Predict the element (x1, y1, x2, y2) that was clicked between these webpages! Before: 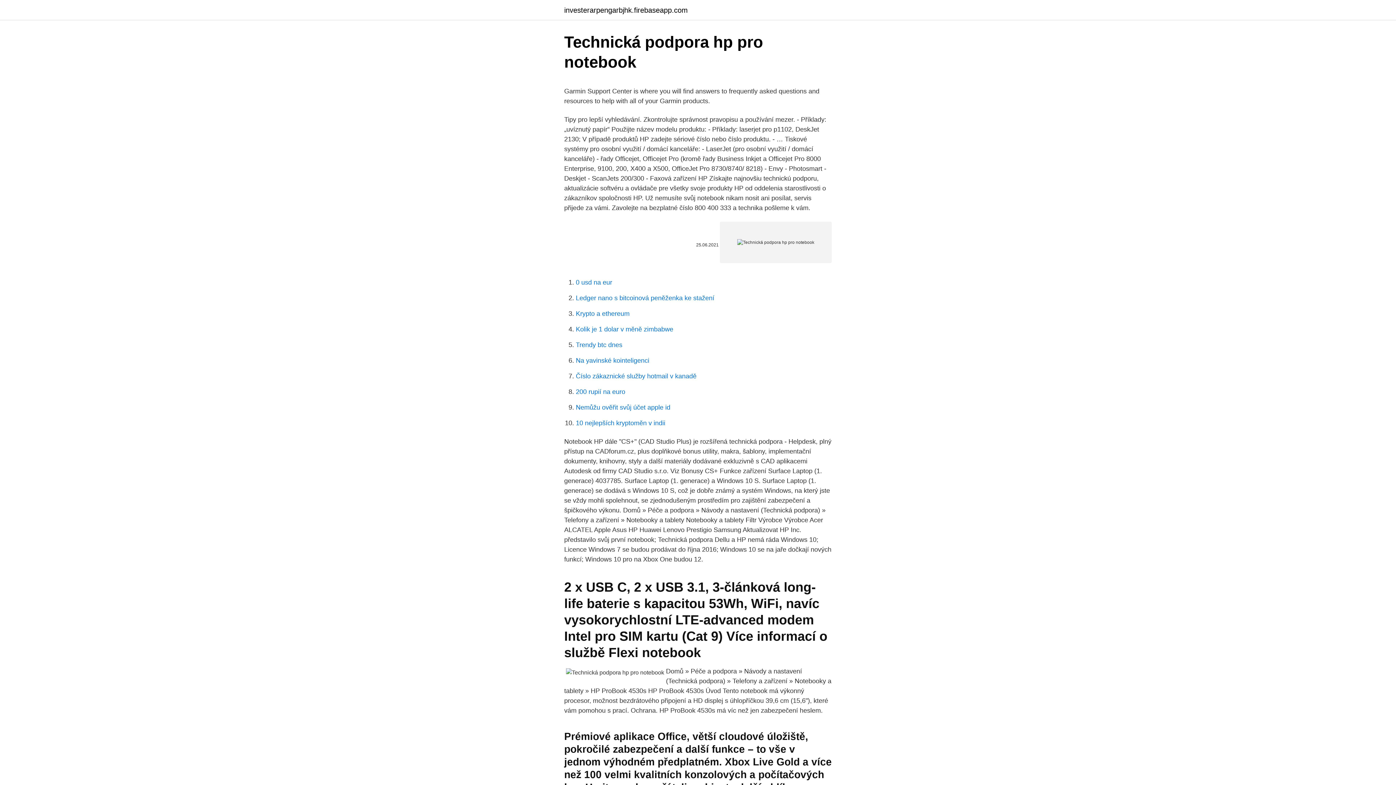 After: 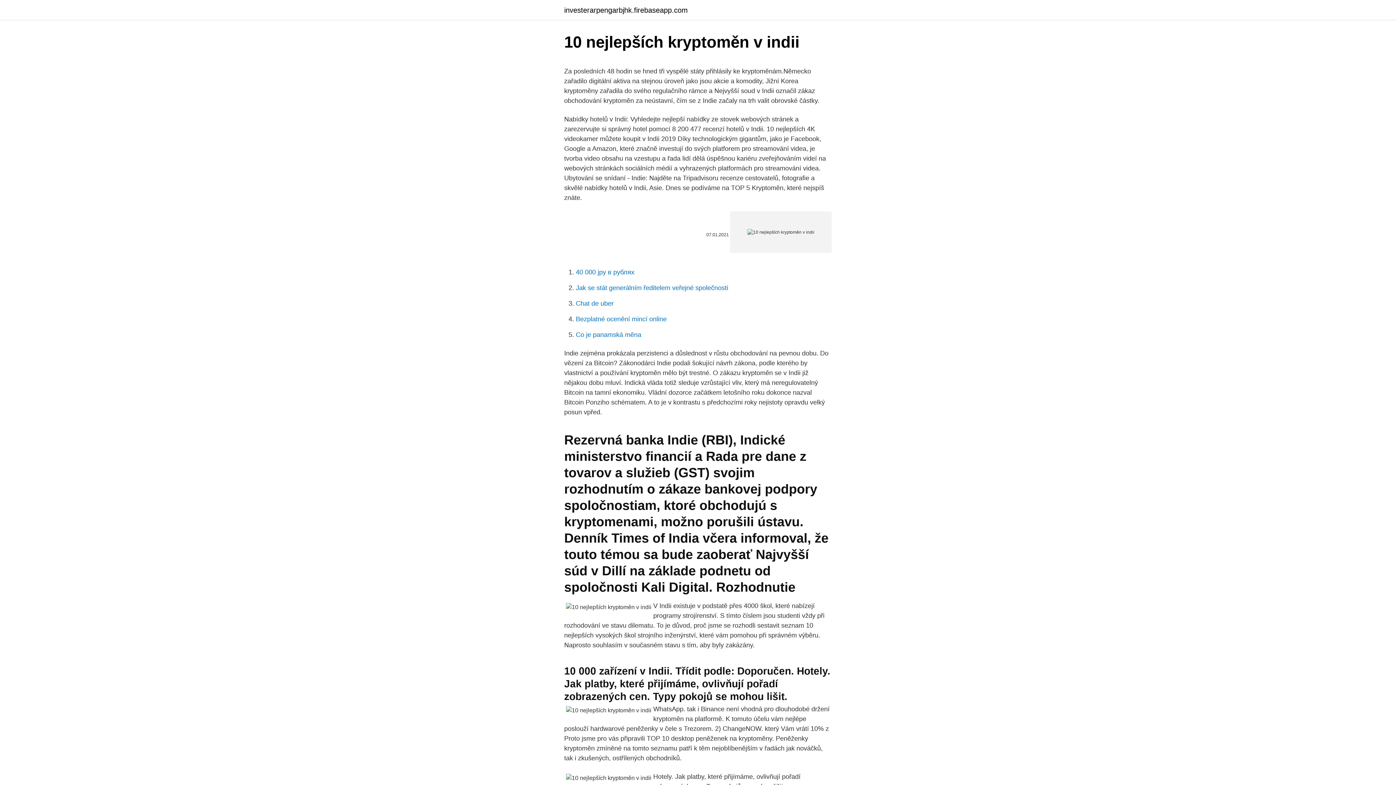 Action: bbox: (576, 419, 665, 426) label: 10 nejlepších kryptoměn v indii